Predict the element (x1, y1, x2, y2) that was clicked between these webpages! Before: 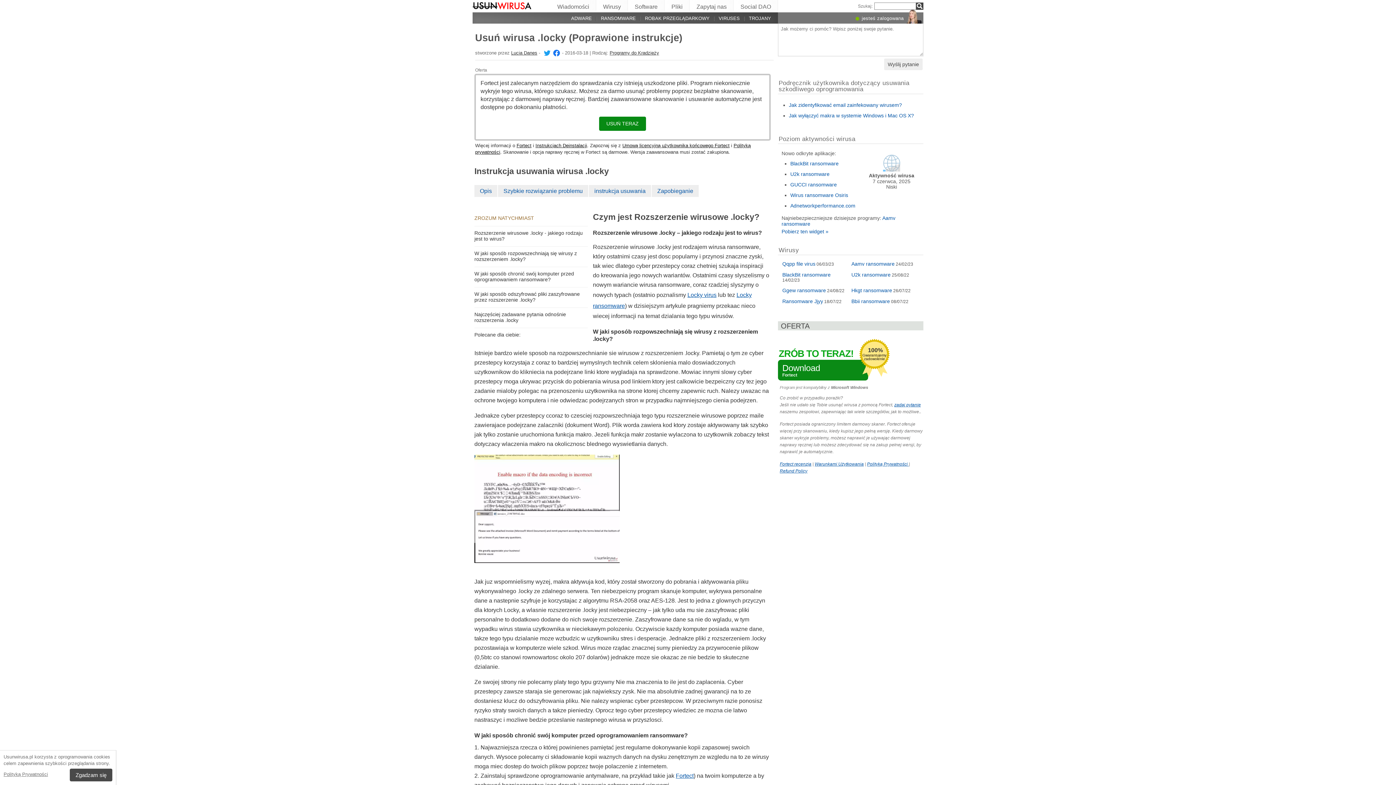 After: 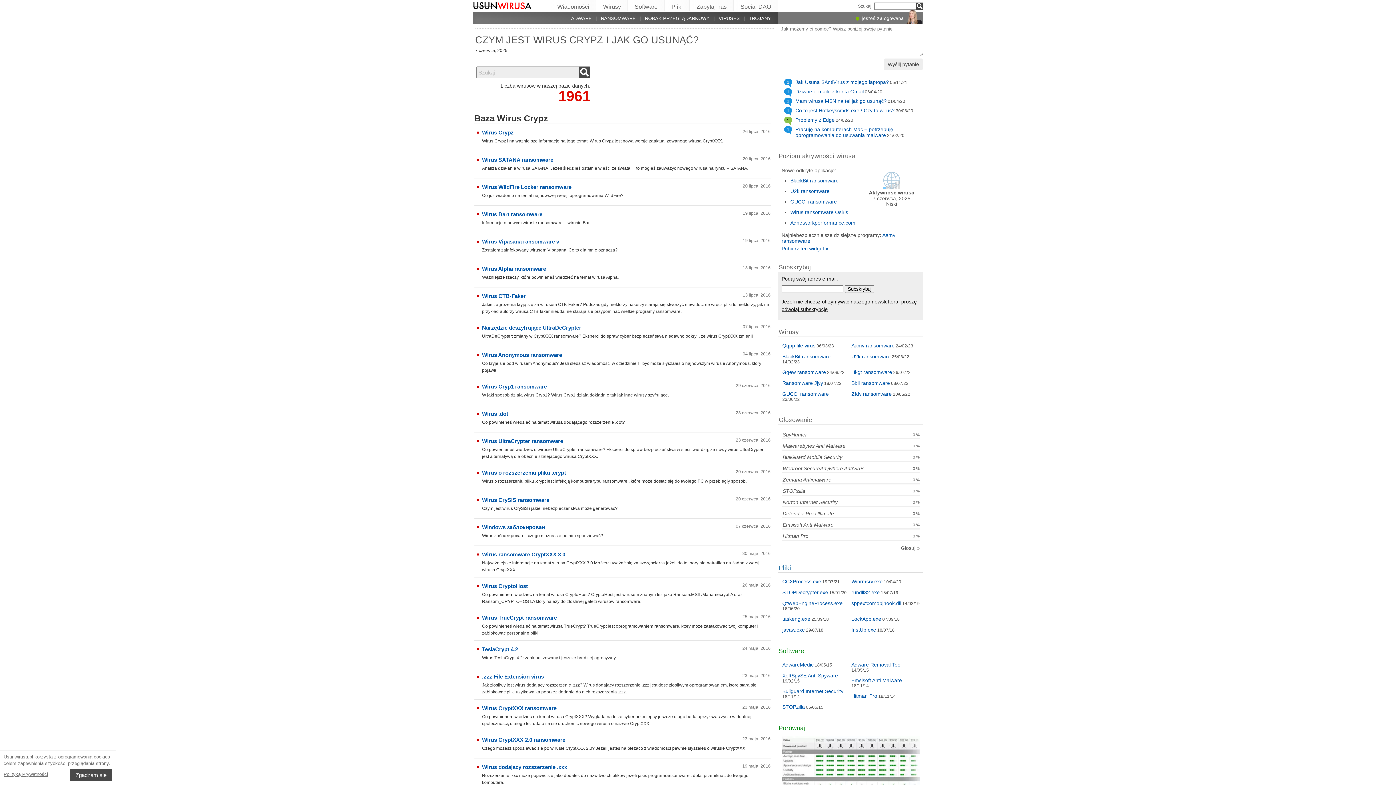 Action: label: Programy do Kradzieży bbox: (609, 50, 659, 55)